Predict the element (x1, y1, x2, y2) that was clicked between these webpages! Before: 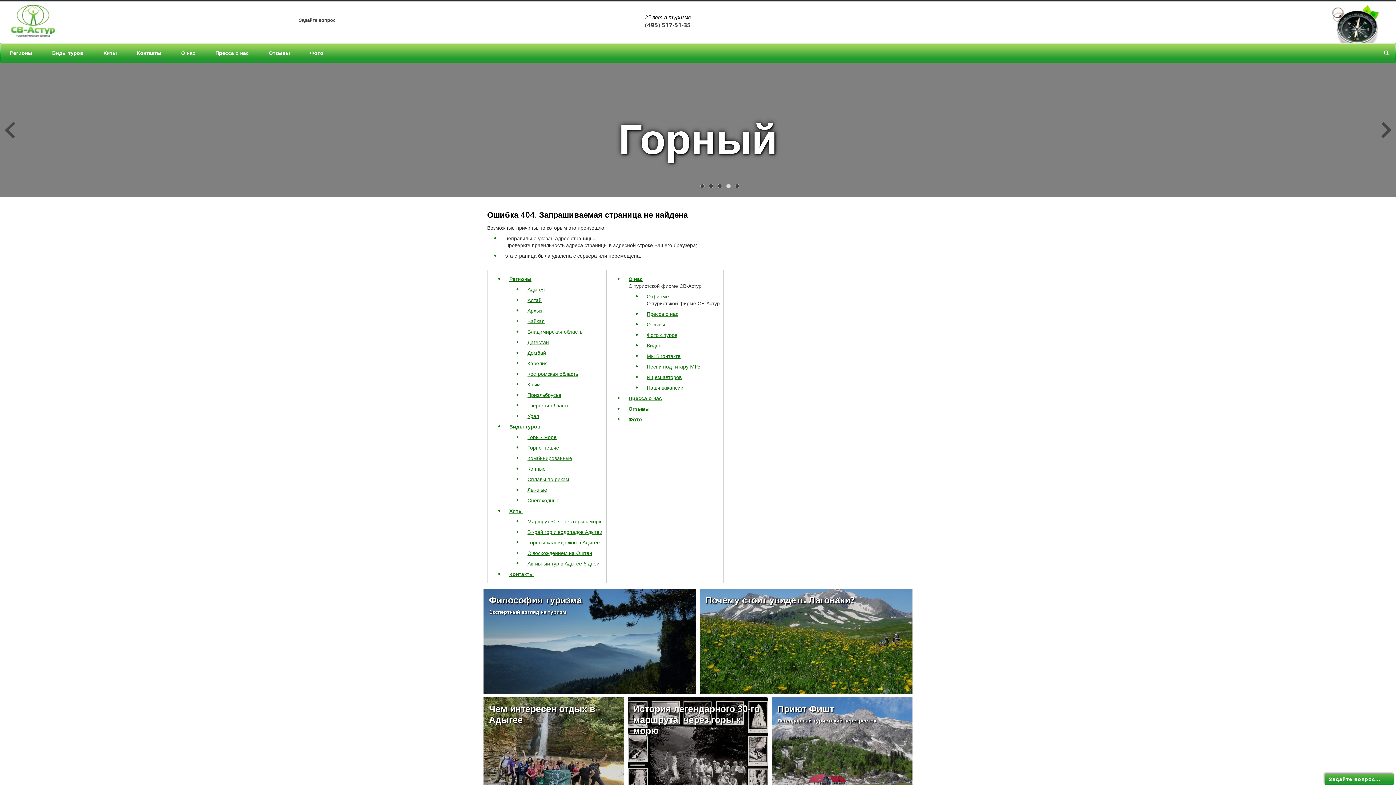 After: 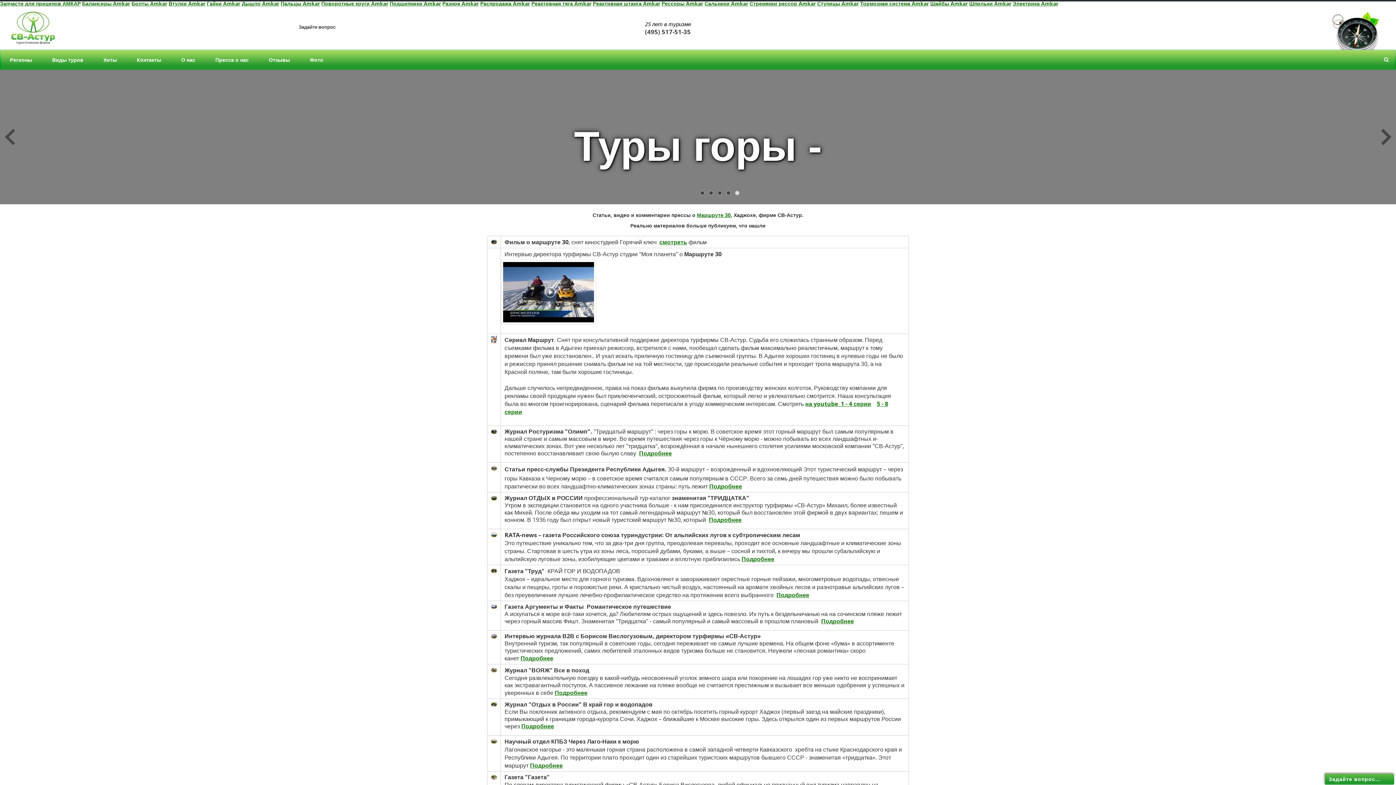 Action: label: Пресса о нас bbox: (205, 42, 258, 62)